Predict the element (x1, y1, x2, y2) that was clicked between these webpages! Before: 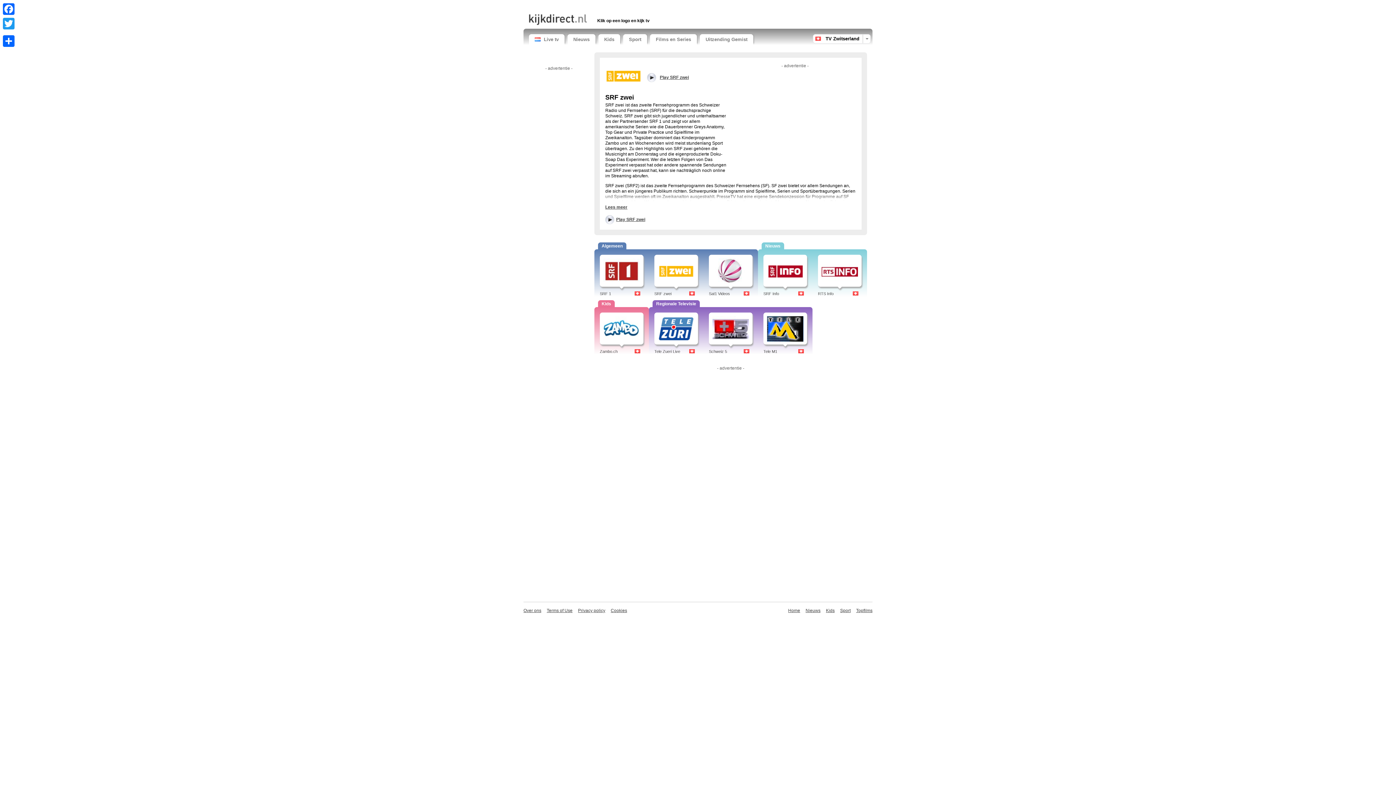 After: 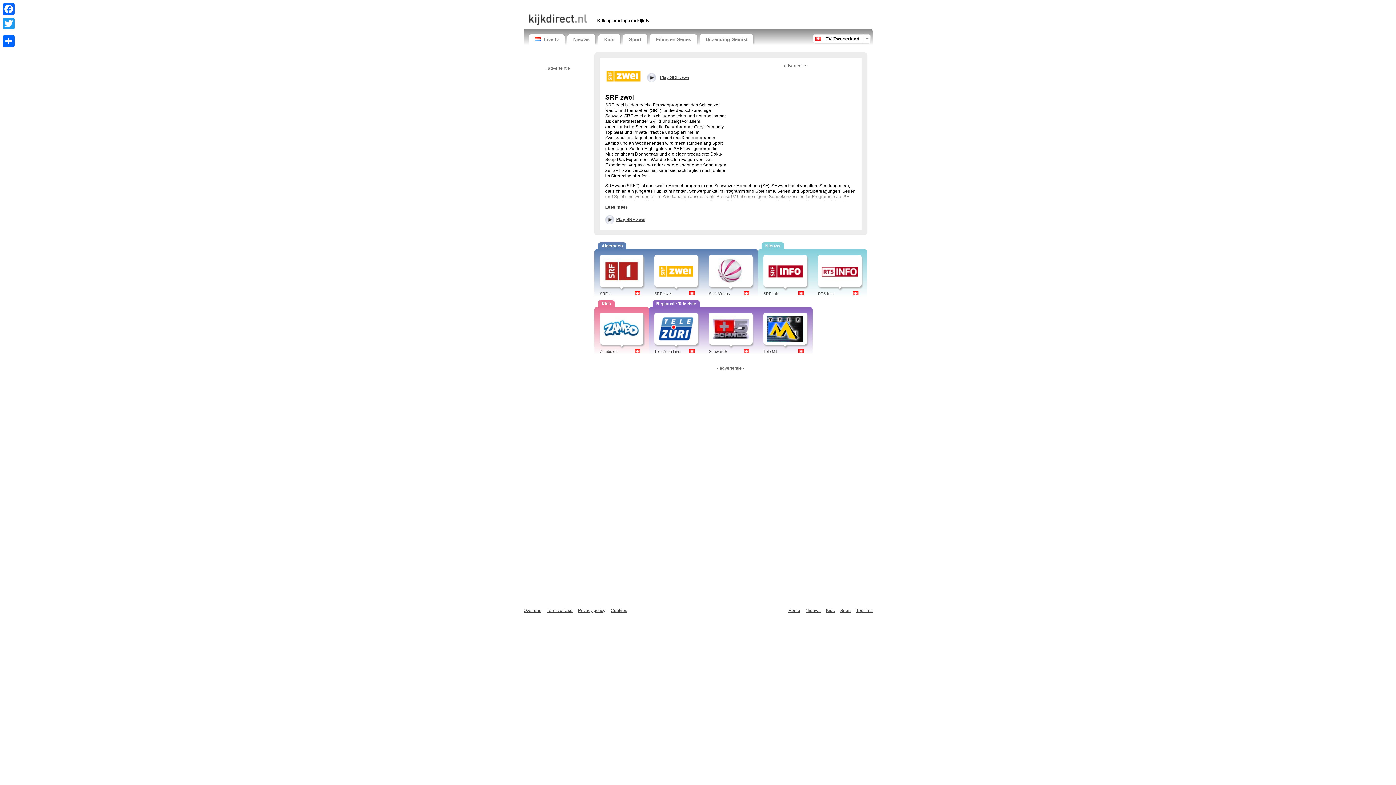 Action: label: Play SRF zwei bbox: (605, 215, 645, 224)